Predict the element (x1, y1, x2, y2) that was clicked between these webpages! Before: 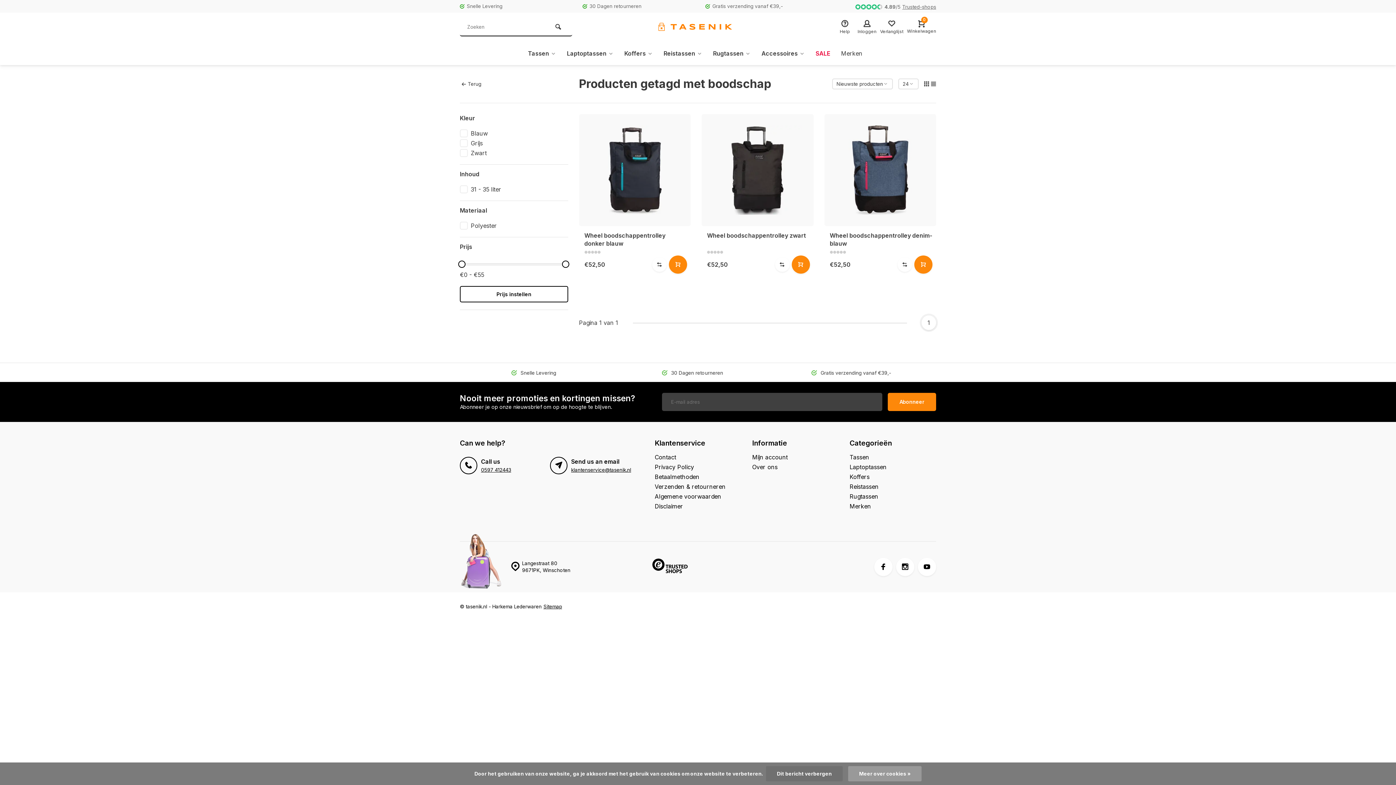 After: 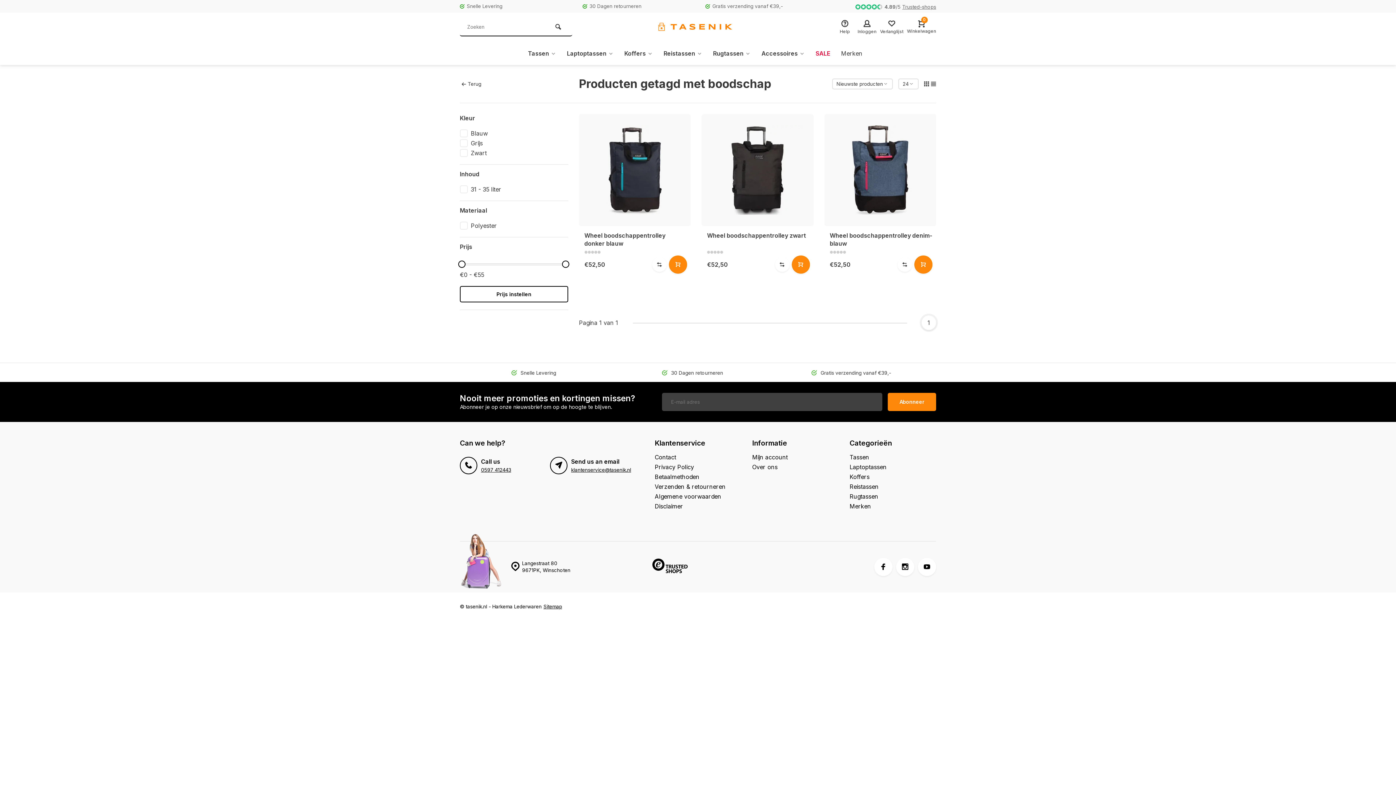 Action: bbox: (921, 315, 936, 330) label: 1